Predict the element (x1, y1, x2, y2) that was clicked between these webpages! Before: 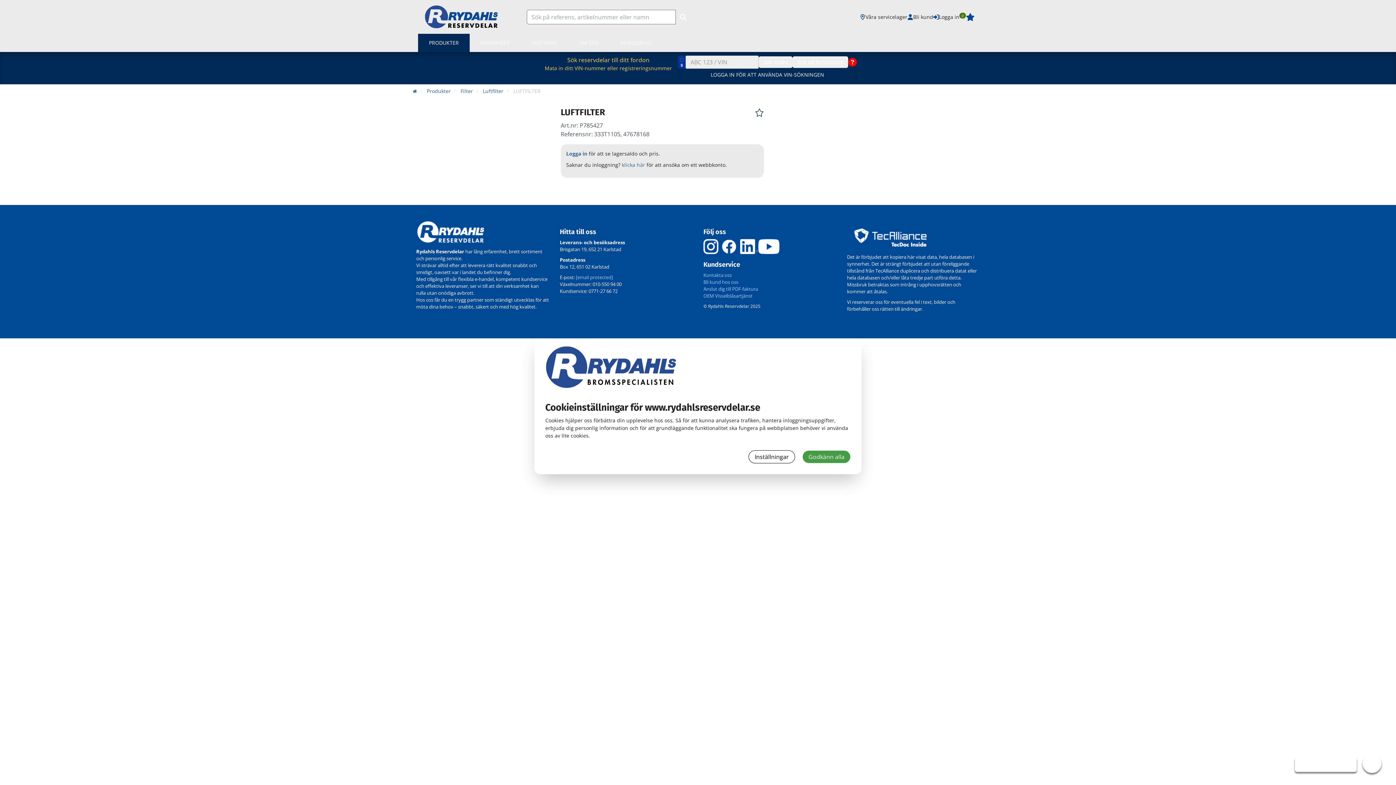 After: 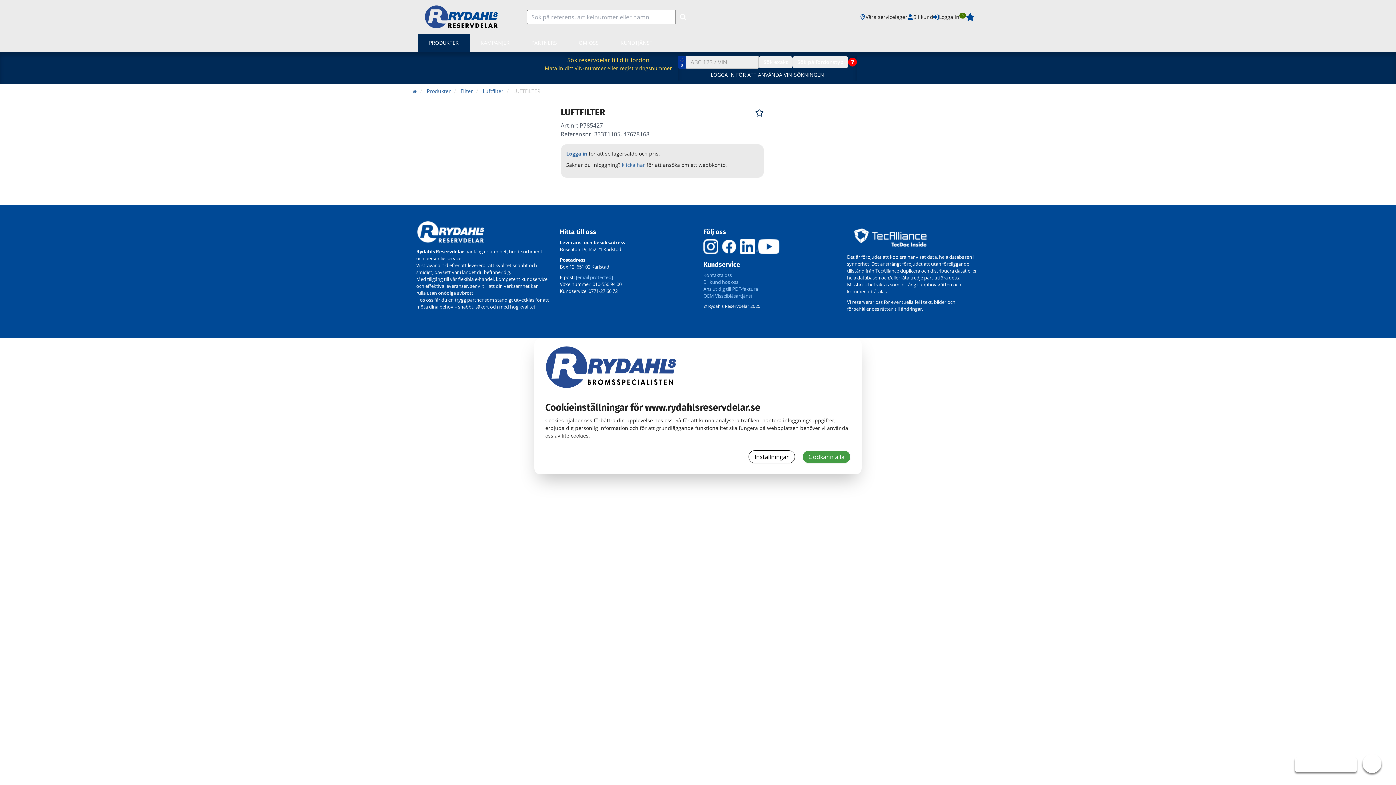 Action: bbox: (740, 243, 758, 249)